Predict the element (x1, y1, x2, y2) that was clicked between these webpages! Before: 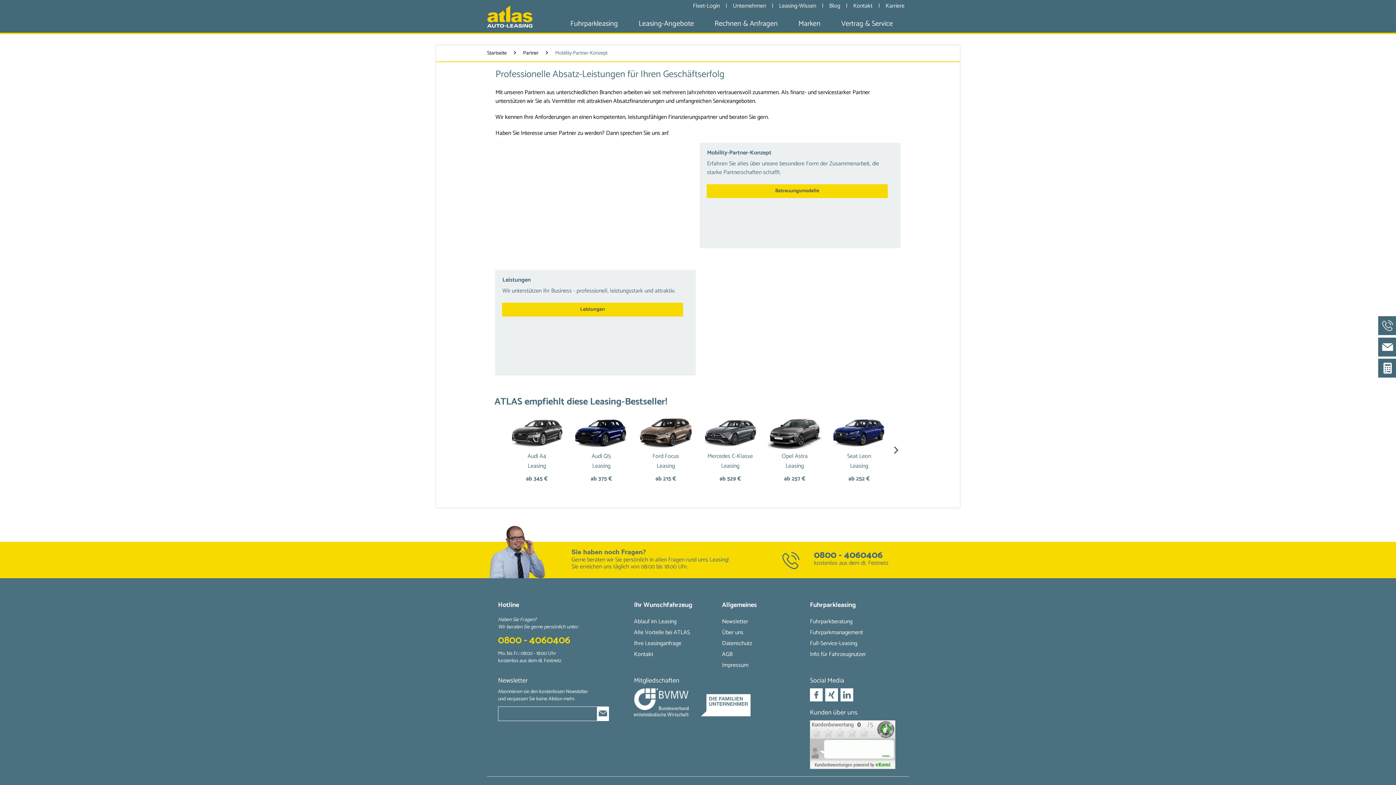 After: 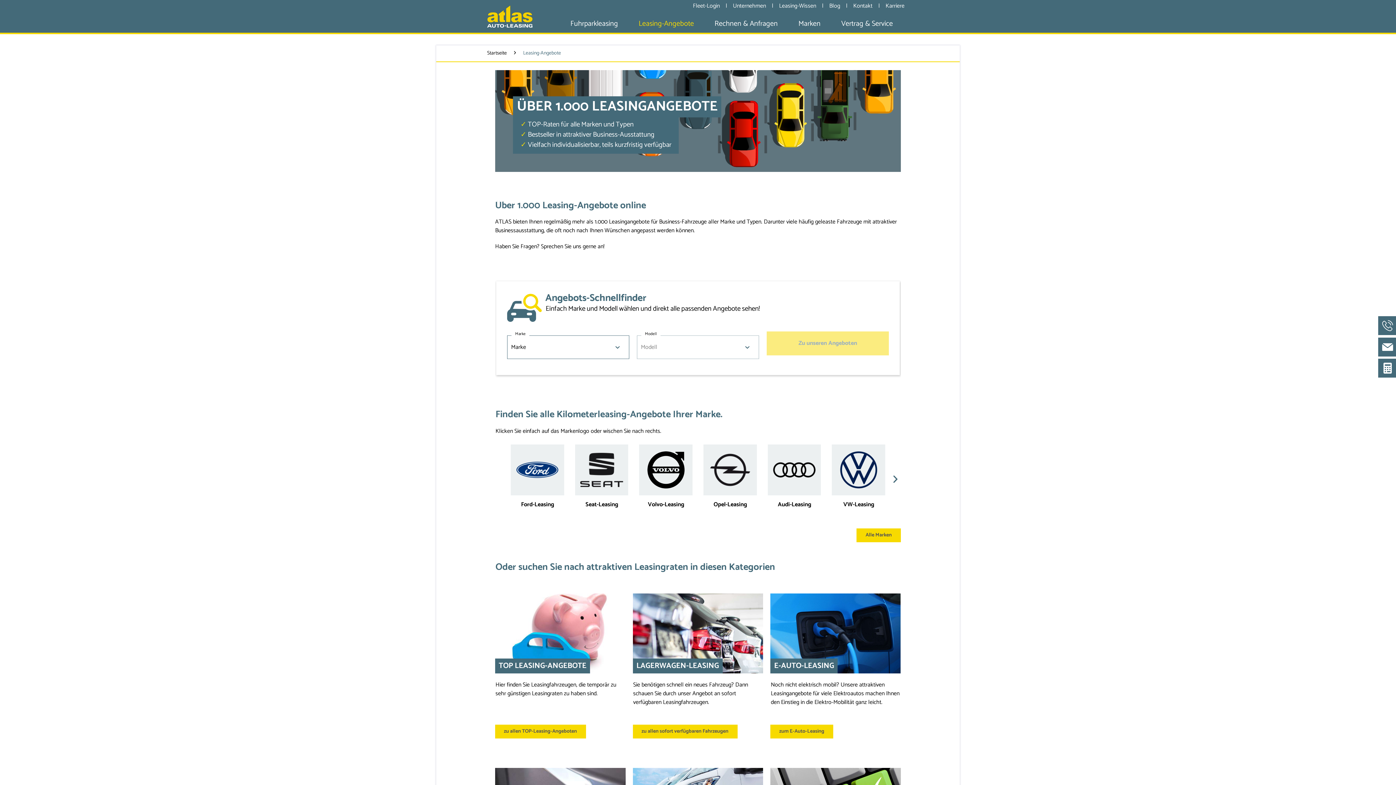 Action: bbox: (633, 14, 699, 32) label: Leasing-Angebote